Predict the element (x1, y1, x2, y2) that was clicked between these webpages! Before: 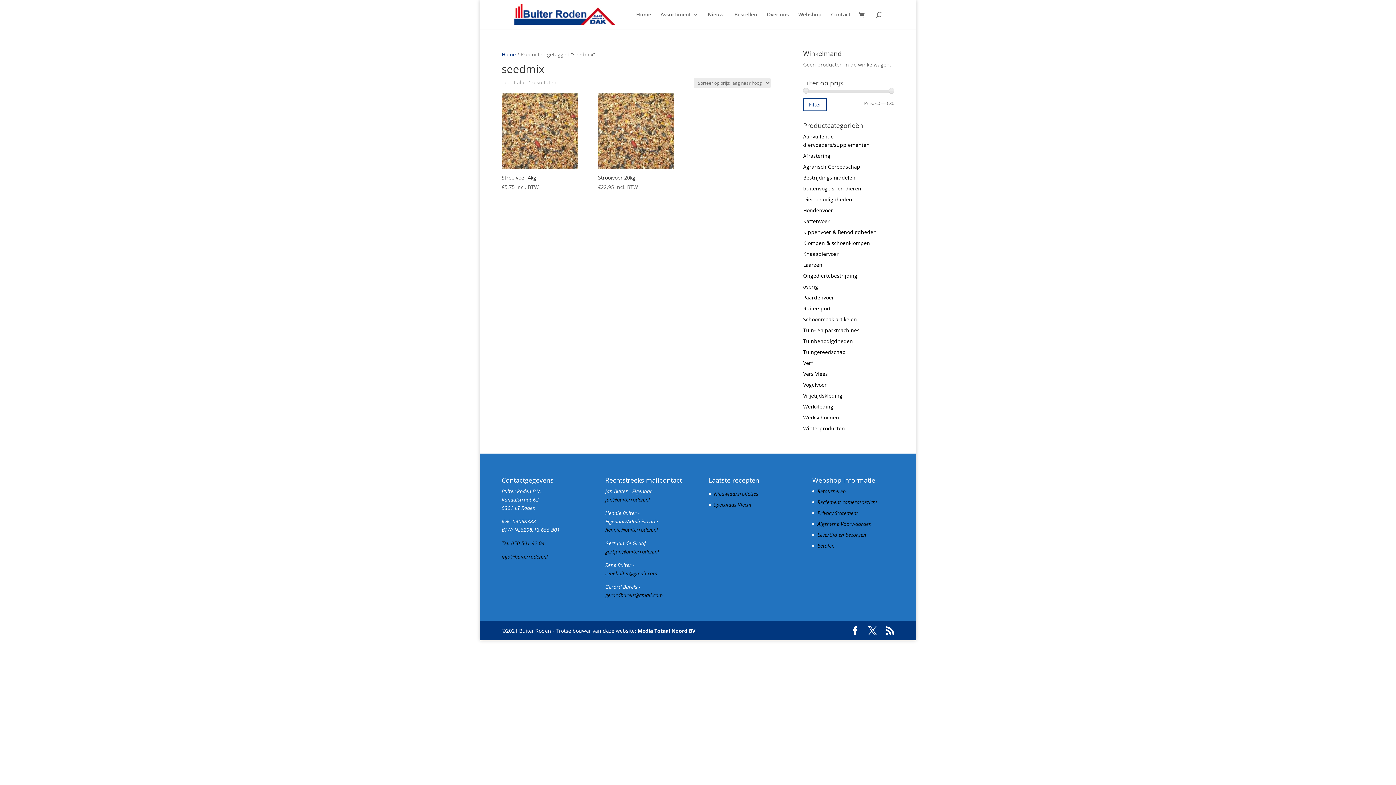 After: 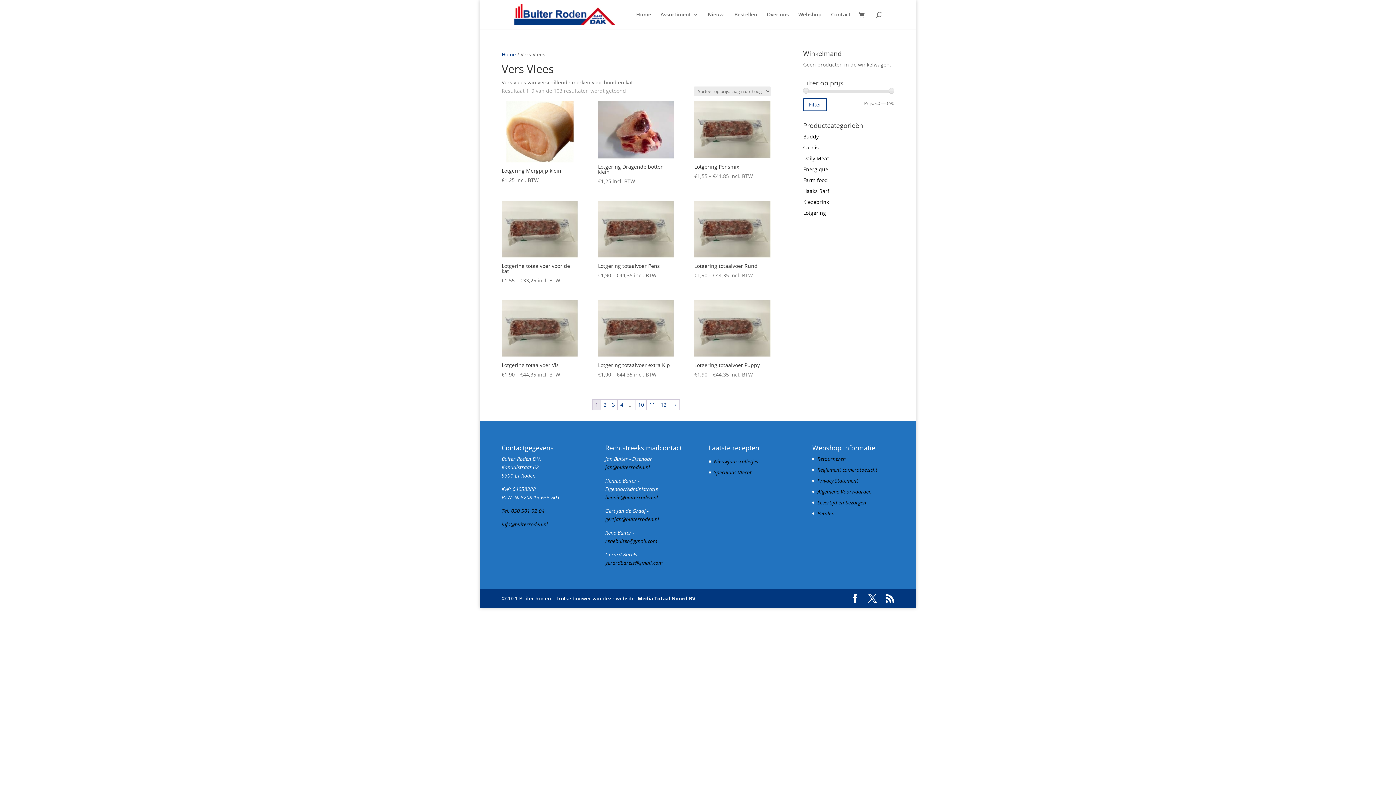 Action: label: Vers Vlees bbox: (803, 370, 828, 377)